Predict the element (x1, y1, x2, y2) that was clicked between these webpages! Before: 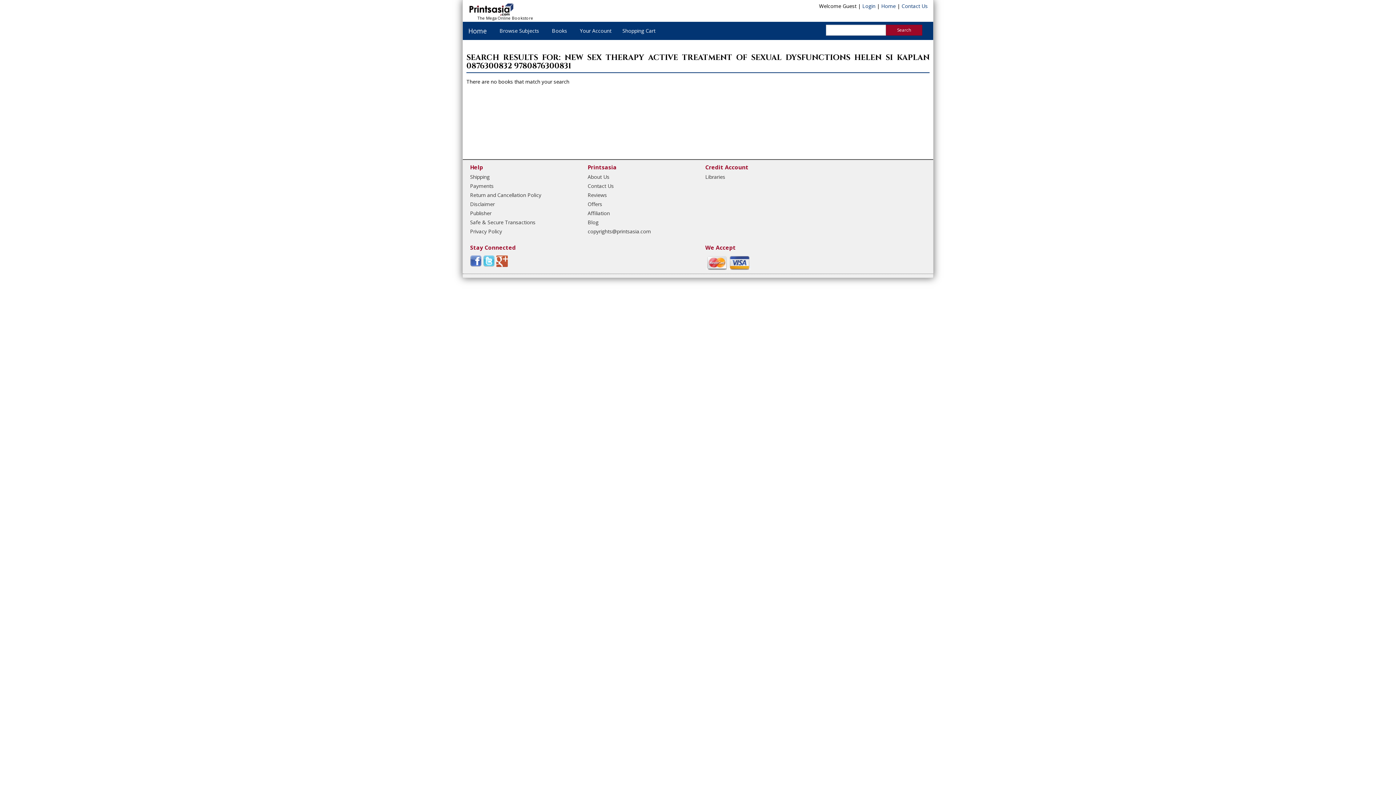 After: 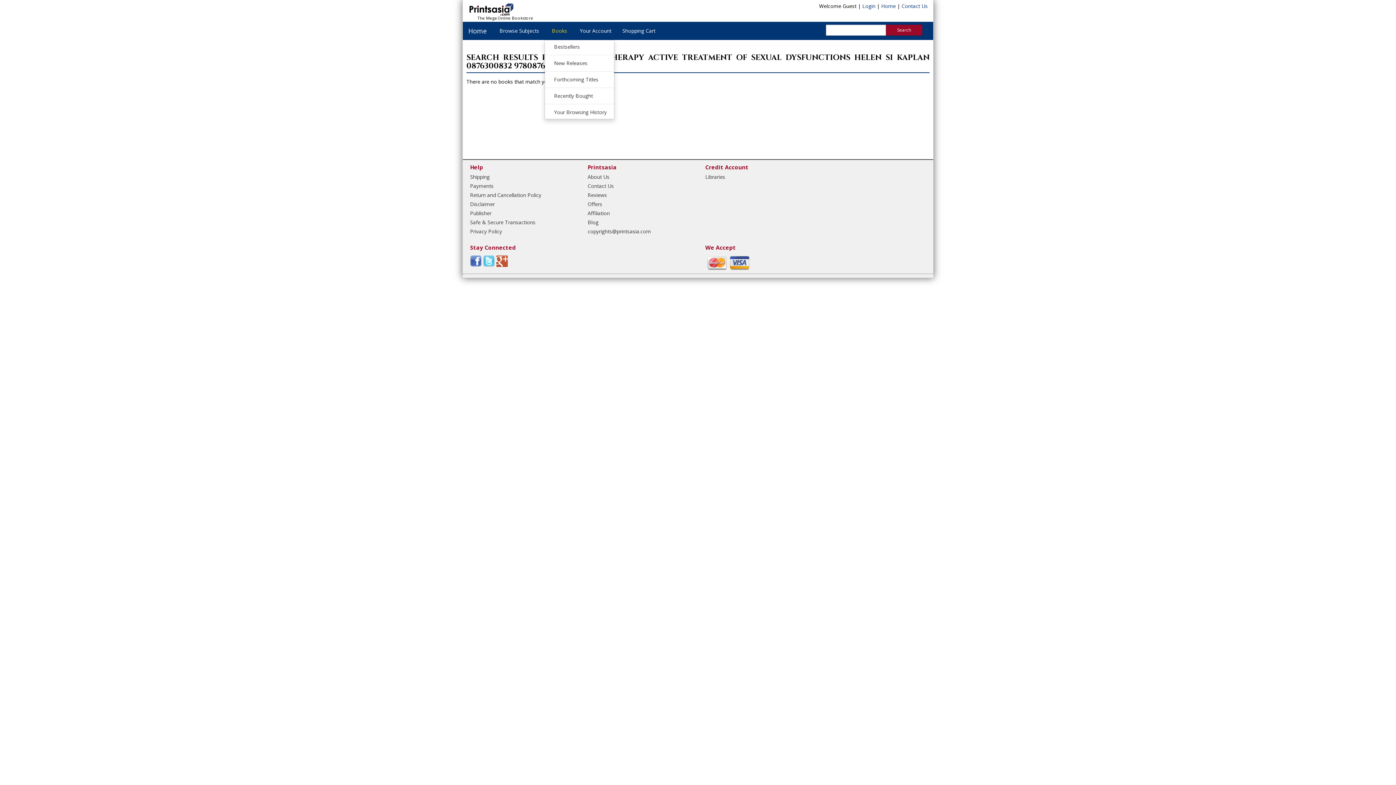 Action: bbox: (544, 21, 572, 40) label: Books